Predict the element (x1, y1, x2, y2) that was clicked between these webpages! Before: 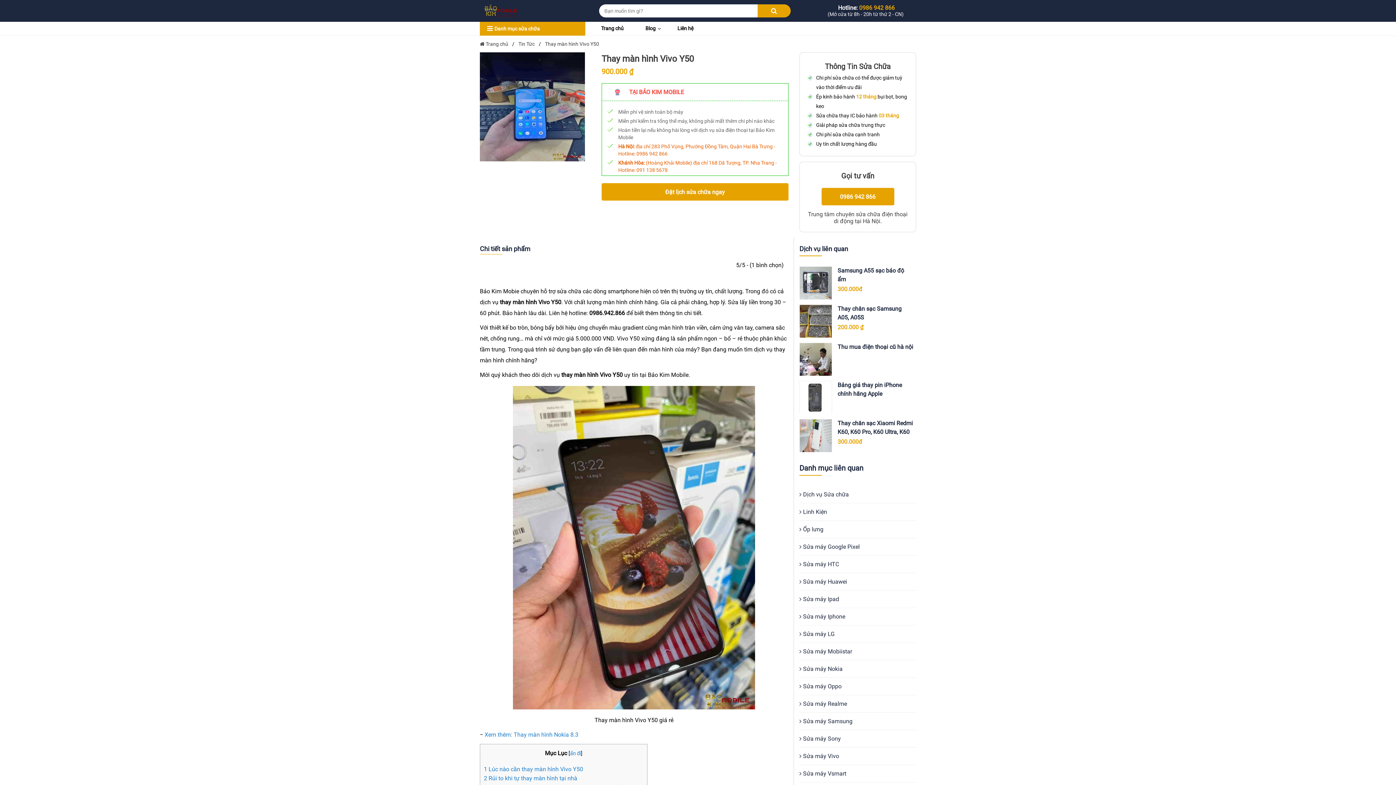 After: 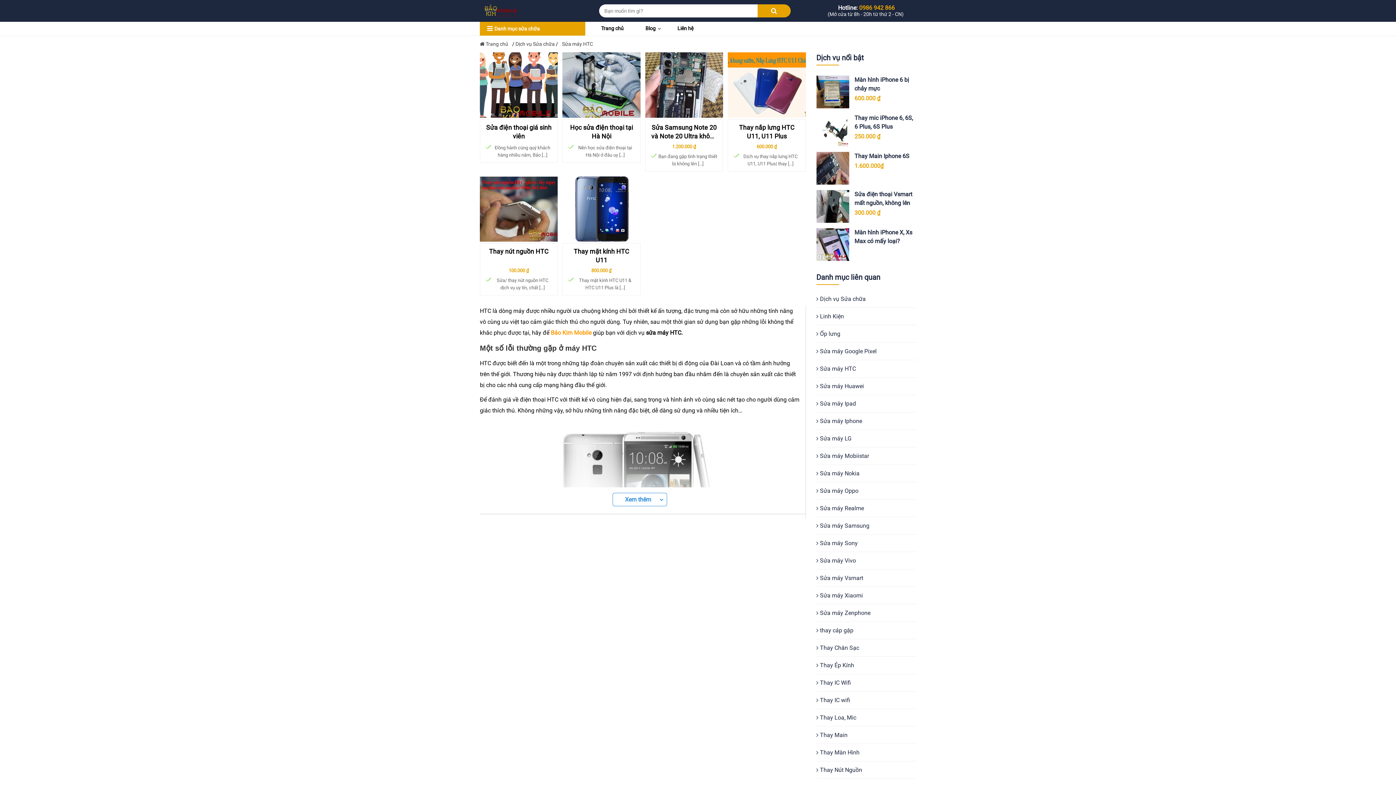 Action: bbox: (799, 556, 916, 573) label:  Sửa máy HTC